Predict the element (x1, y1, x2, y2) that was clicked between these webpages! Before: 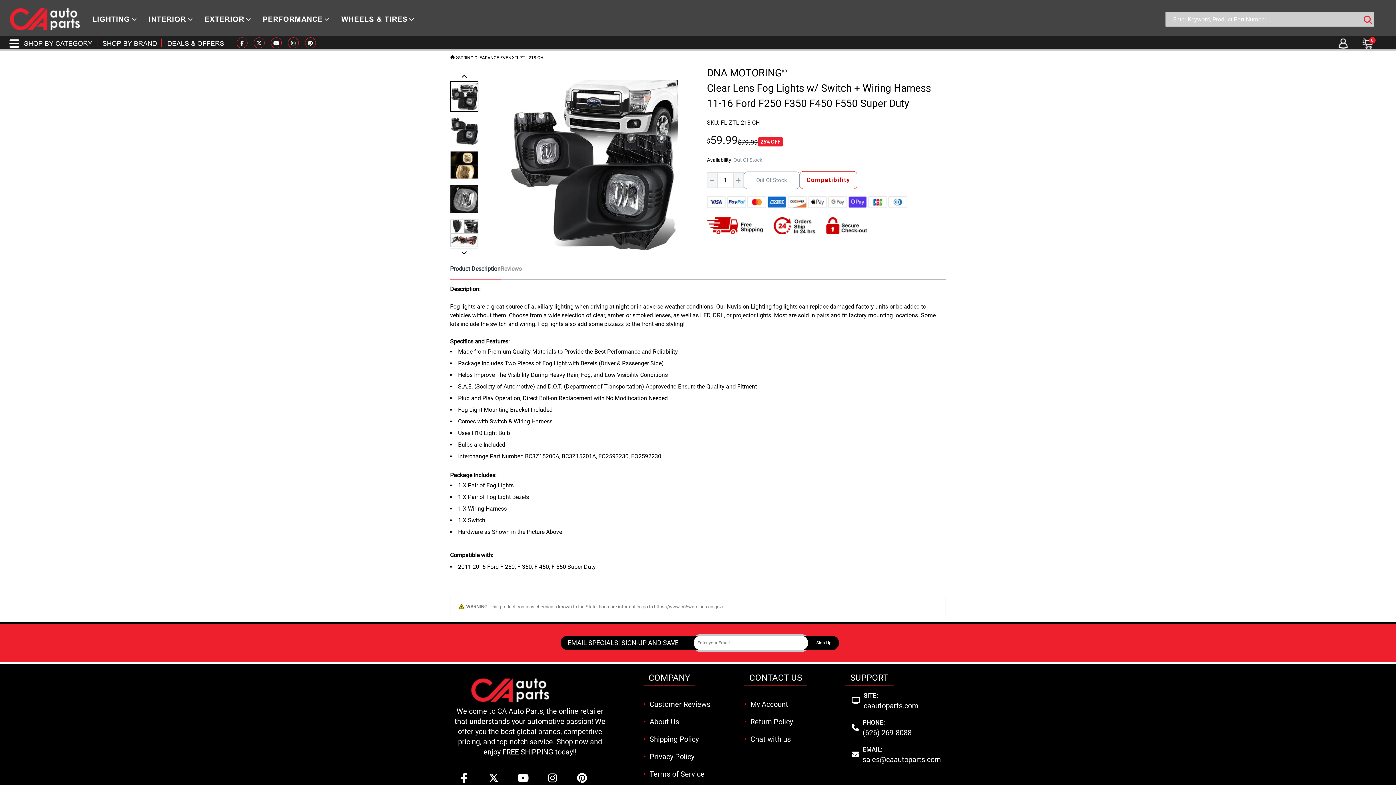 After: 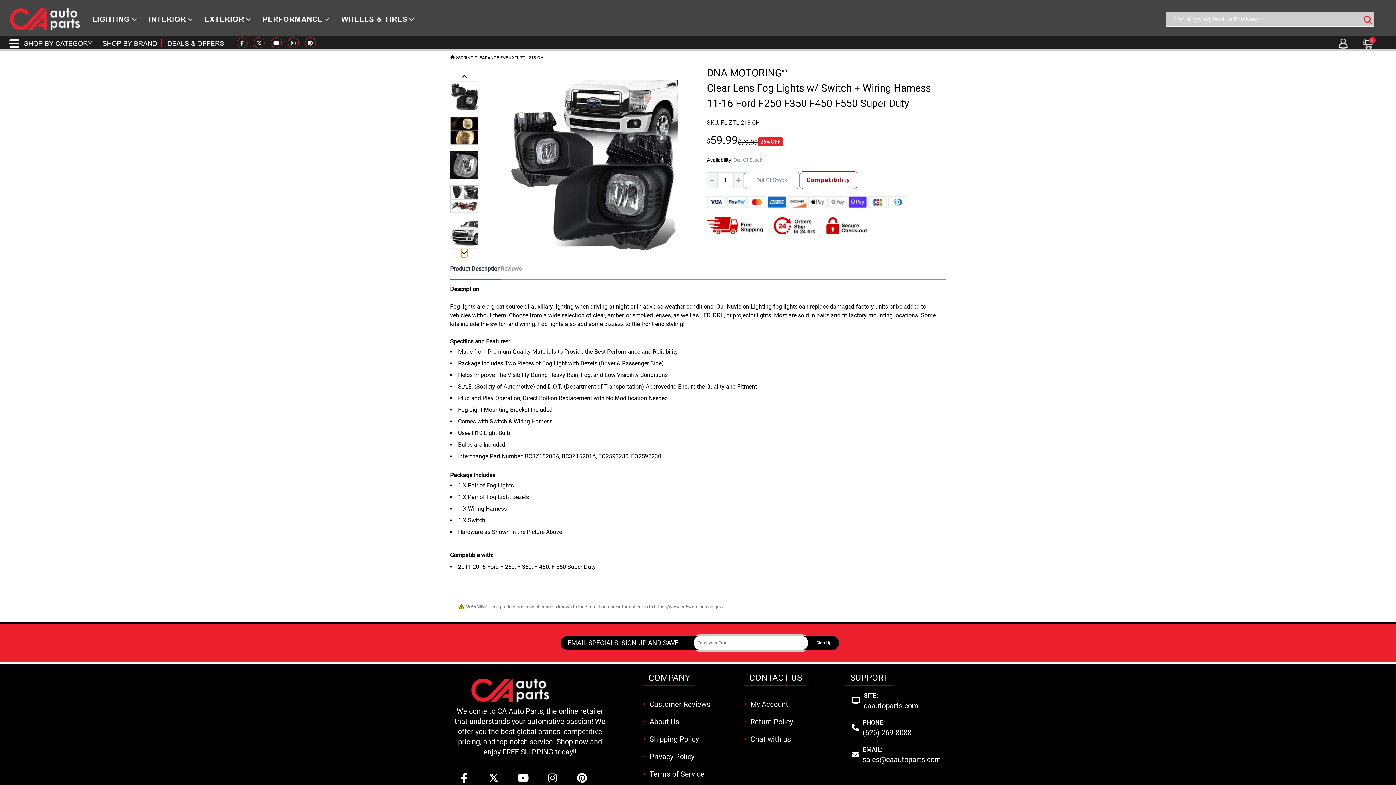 Action: label: Next slide bbox: (461, 248, 467, 257)